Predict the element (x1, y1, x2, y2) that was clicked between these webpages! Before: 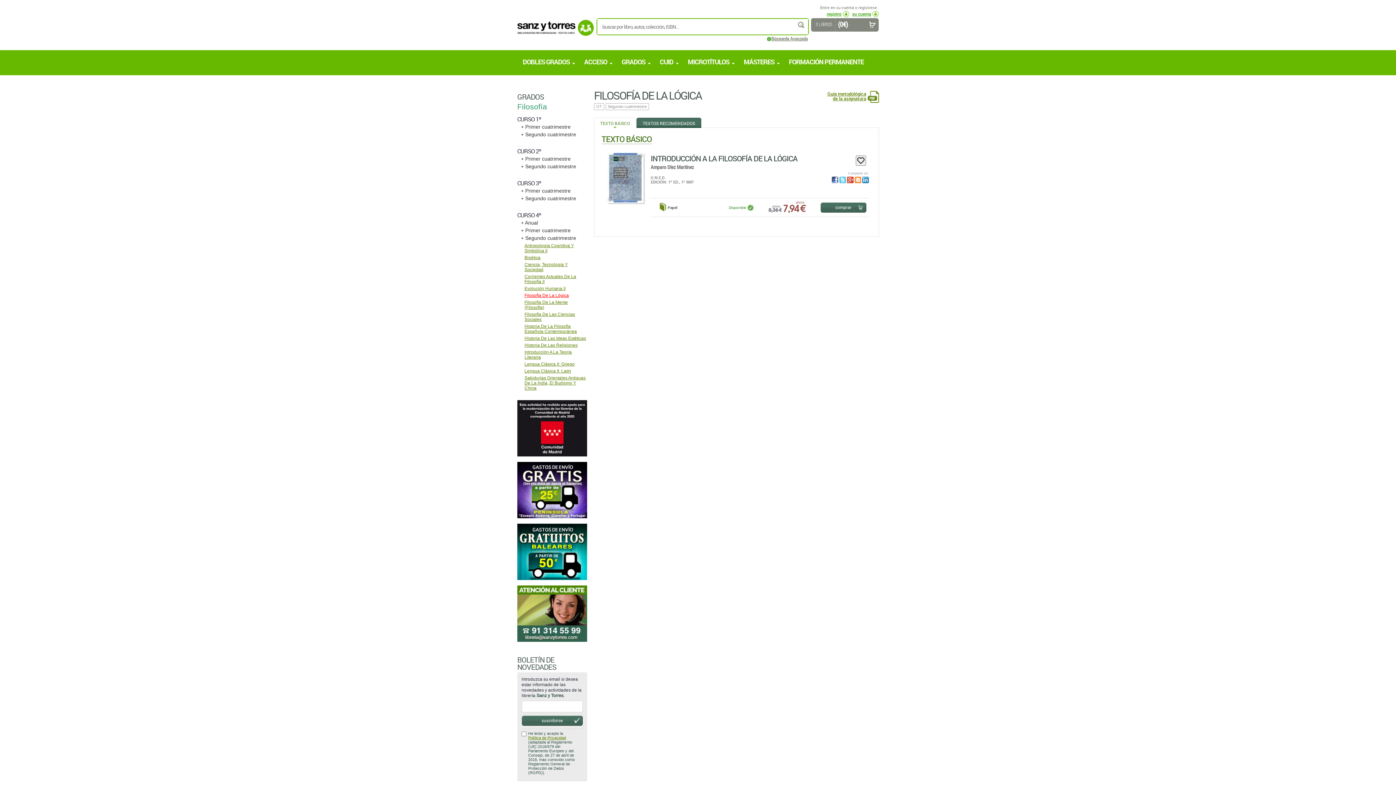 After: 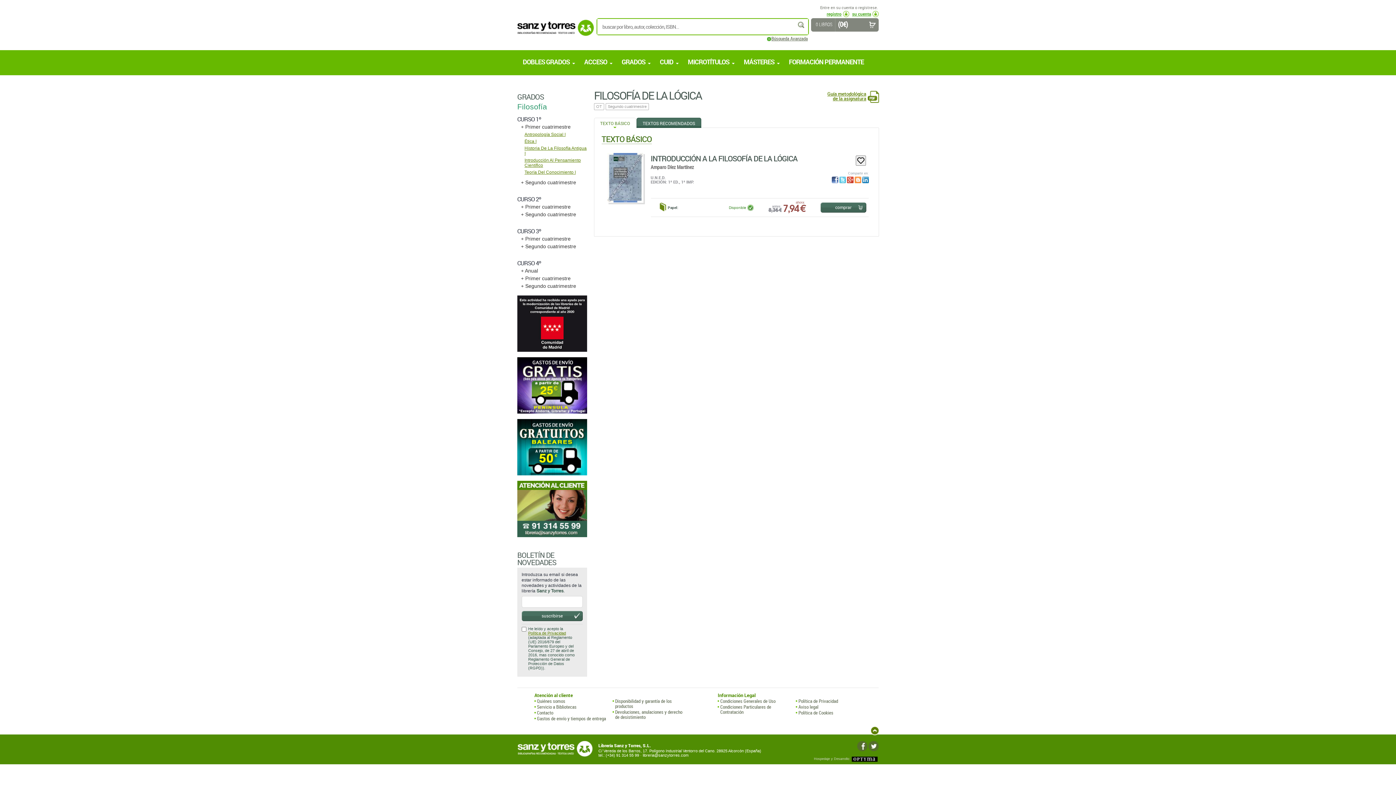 Action: bbox: (521, 156, 570, 161) label: + Primer cuatrimestre